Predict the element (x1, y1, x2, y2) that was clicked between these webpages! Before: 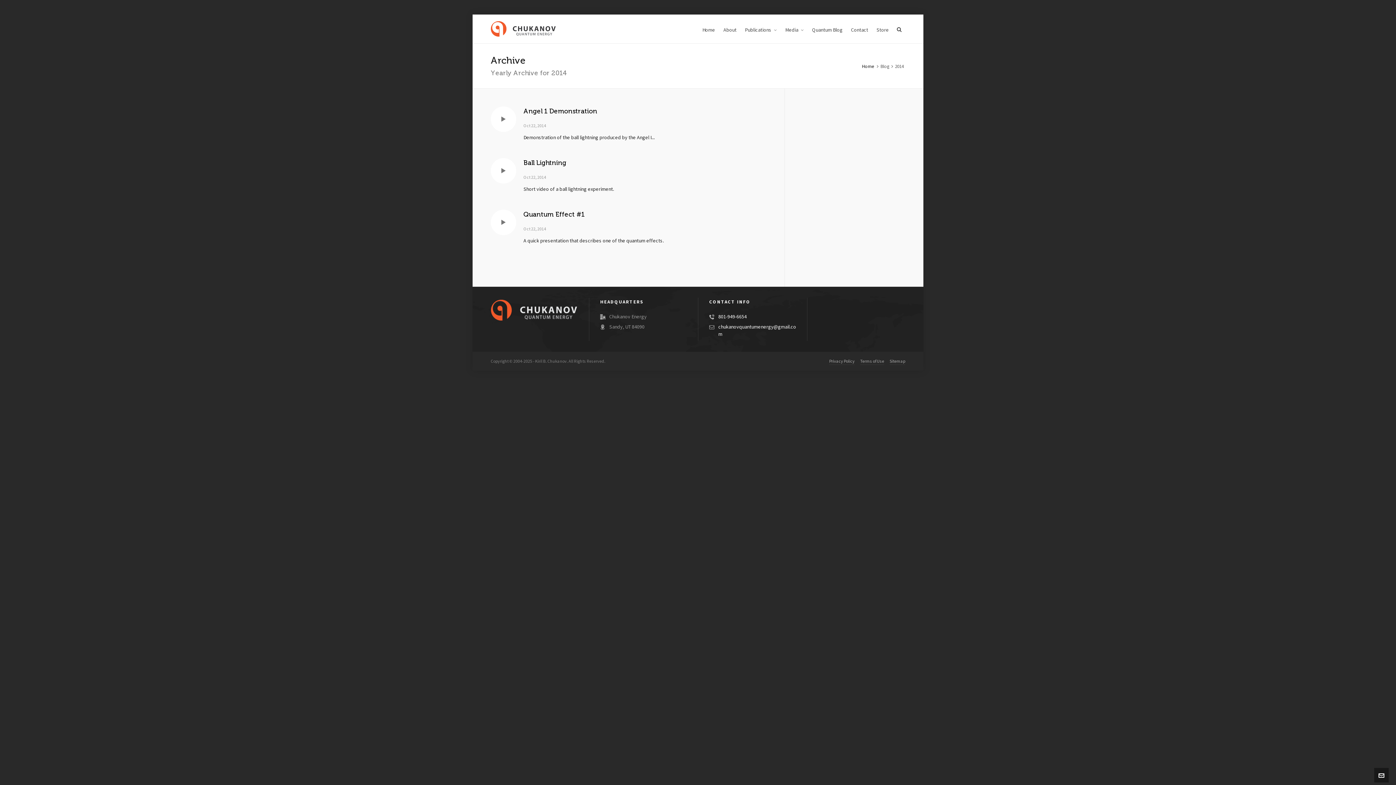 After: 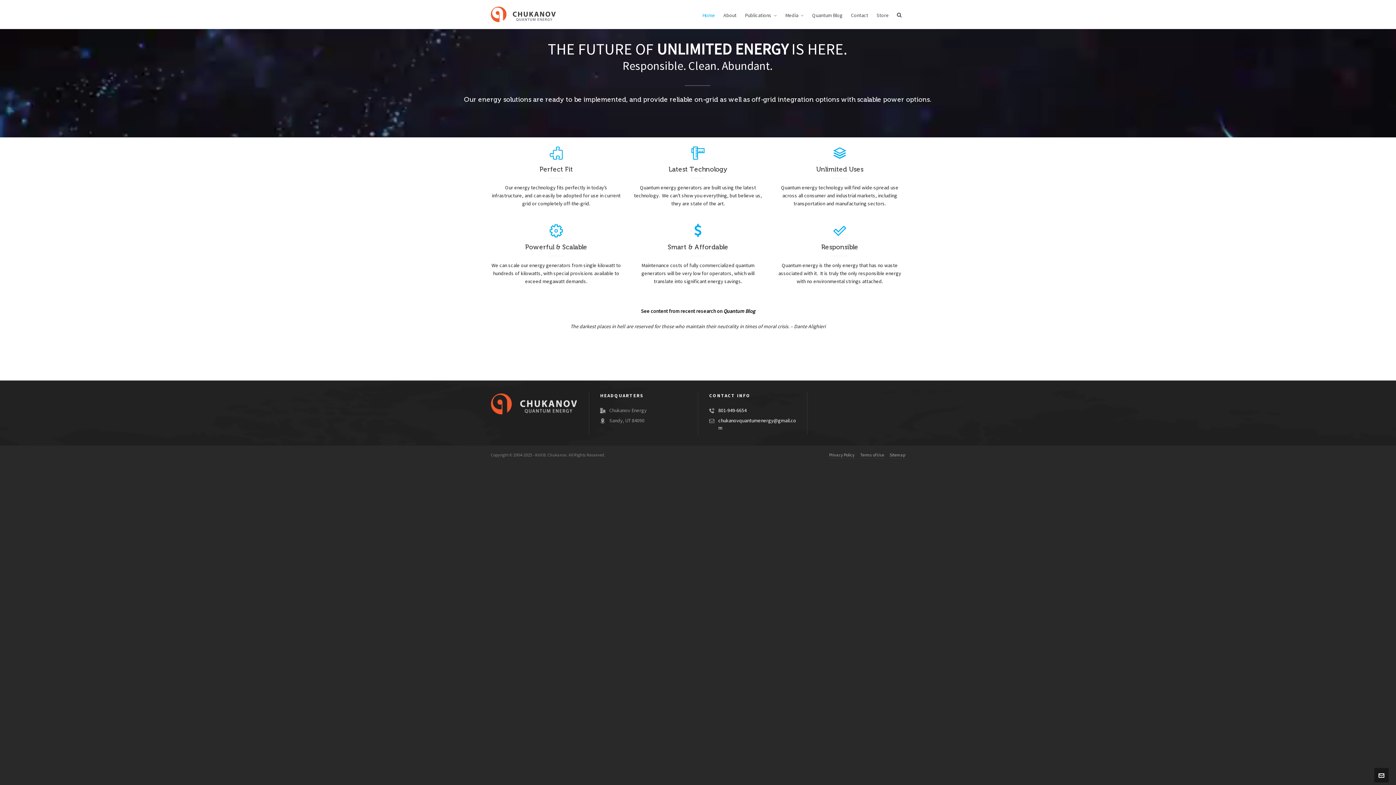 Action: bbox: (862, 63, 874, 68) label: Home